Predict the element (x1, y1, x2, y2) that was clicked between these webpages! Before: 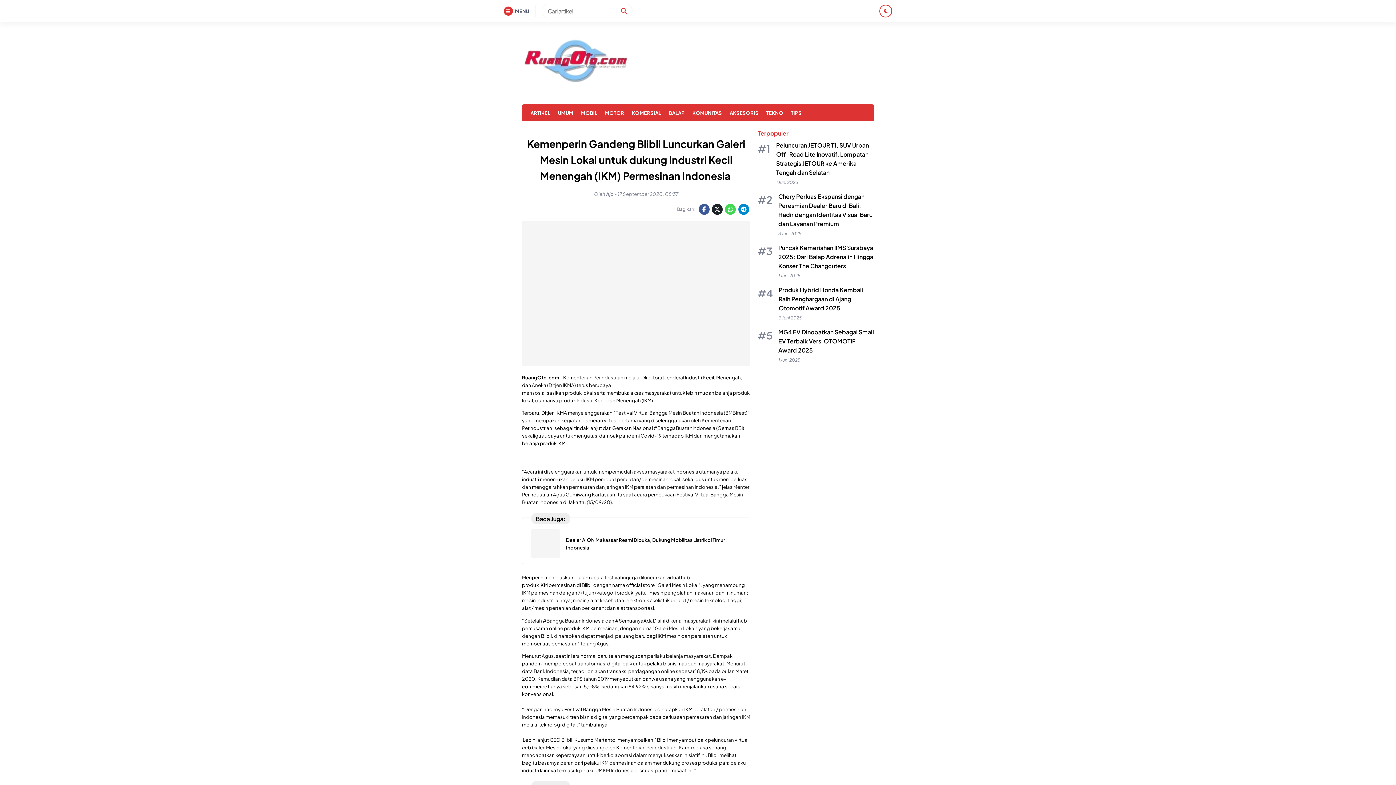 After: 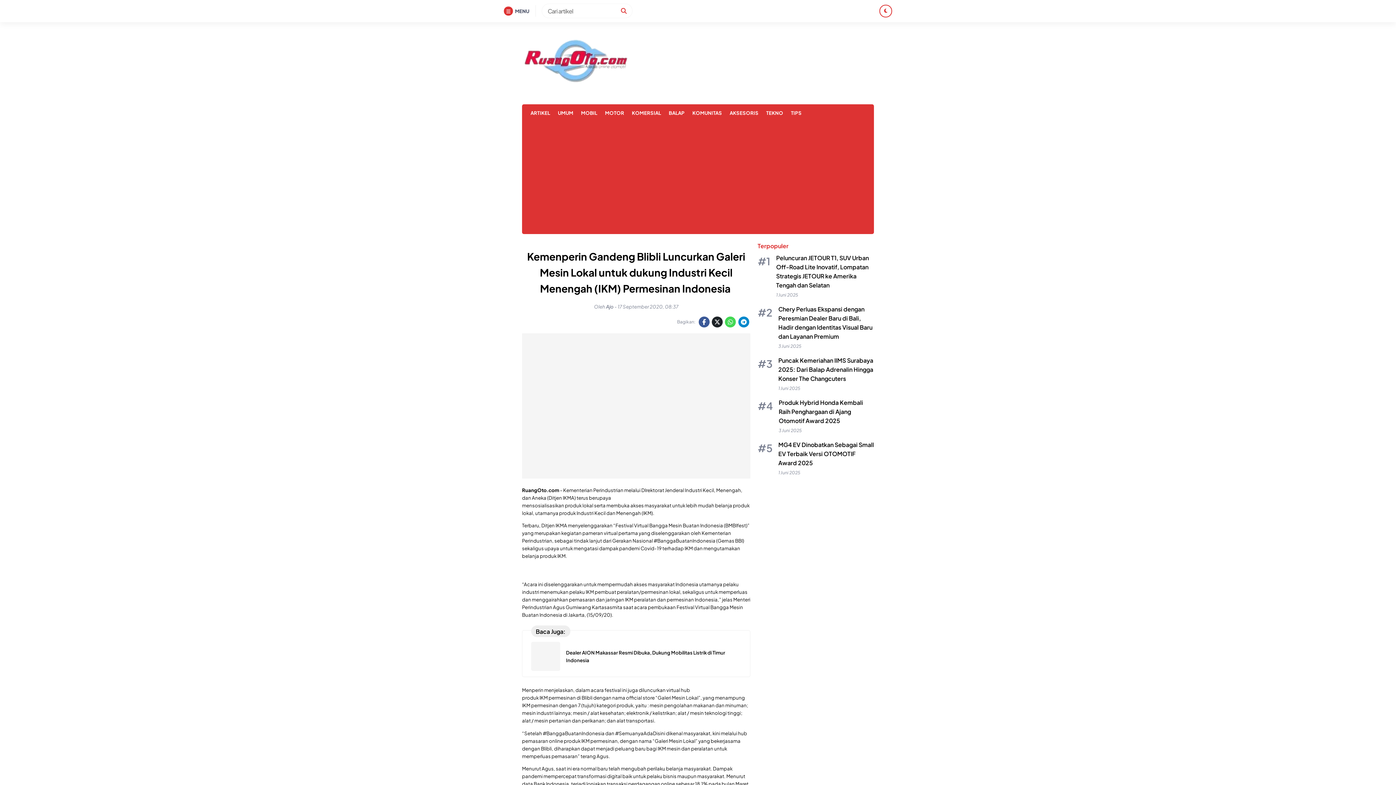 Action: bbox: (725, 203, 736, 214)